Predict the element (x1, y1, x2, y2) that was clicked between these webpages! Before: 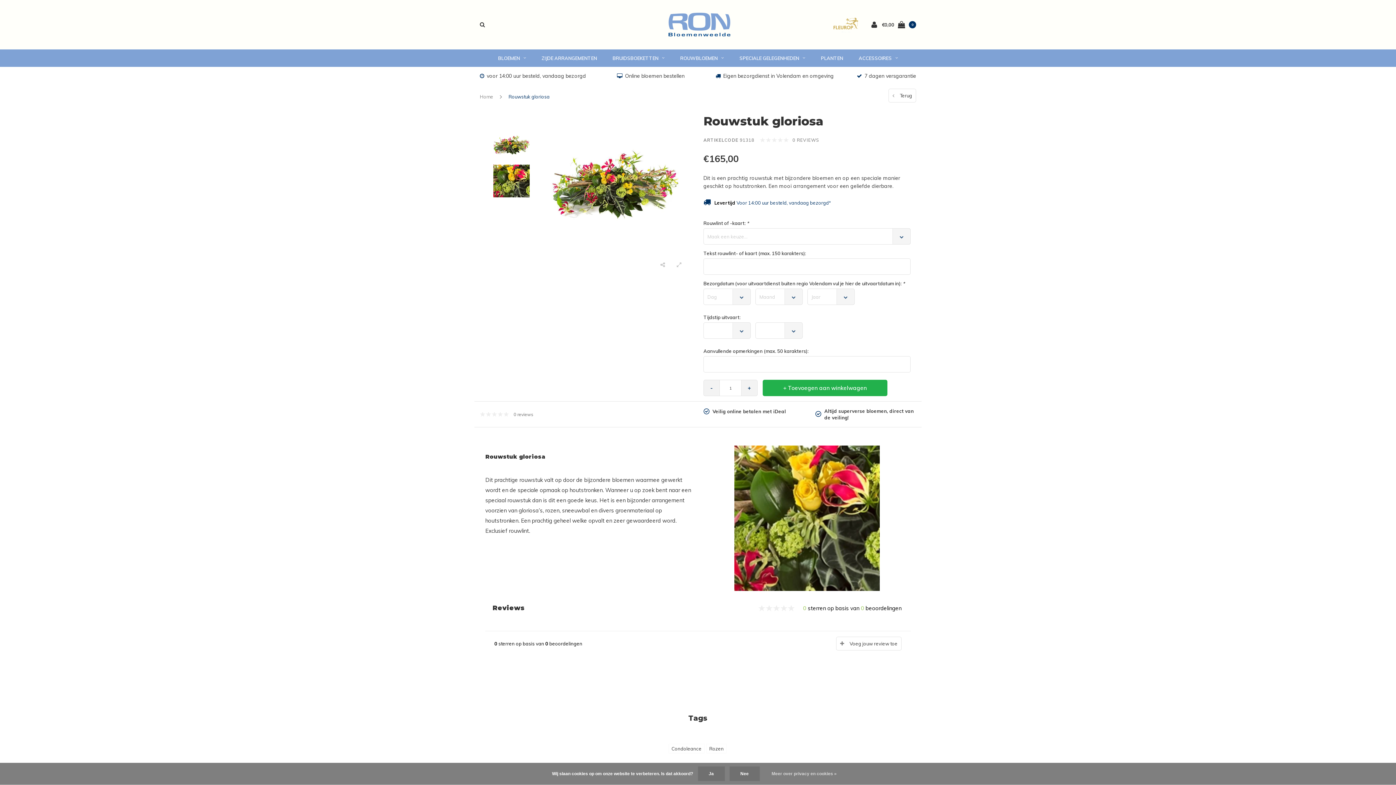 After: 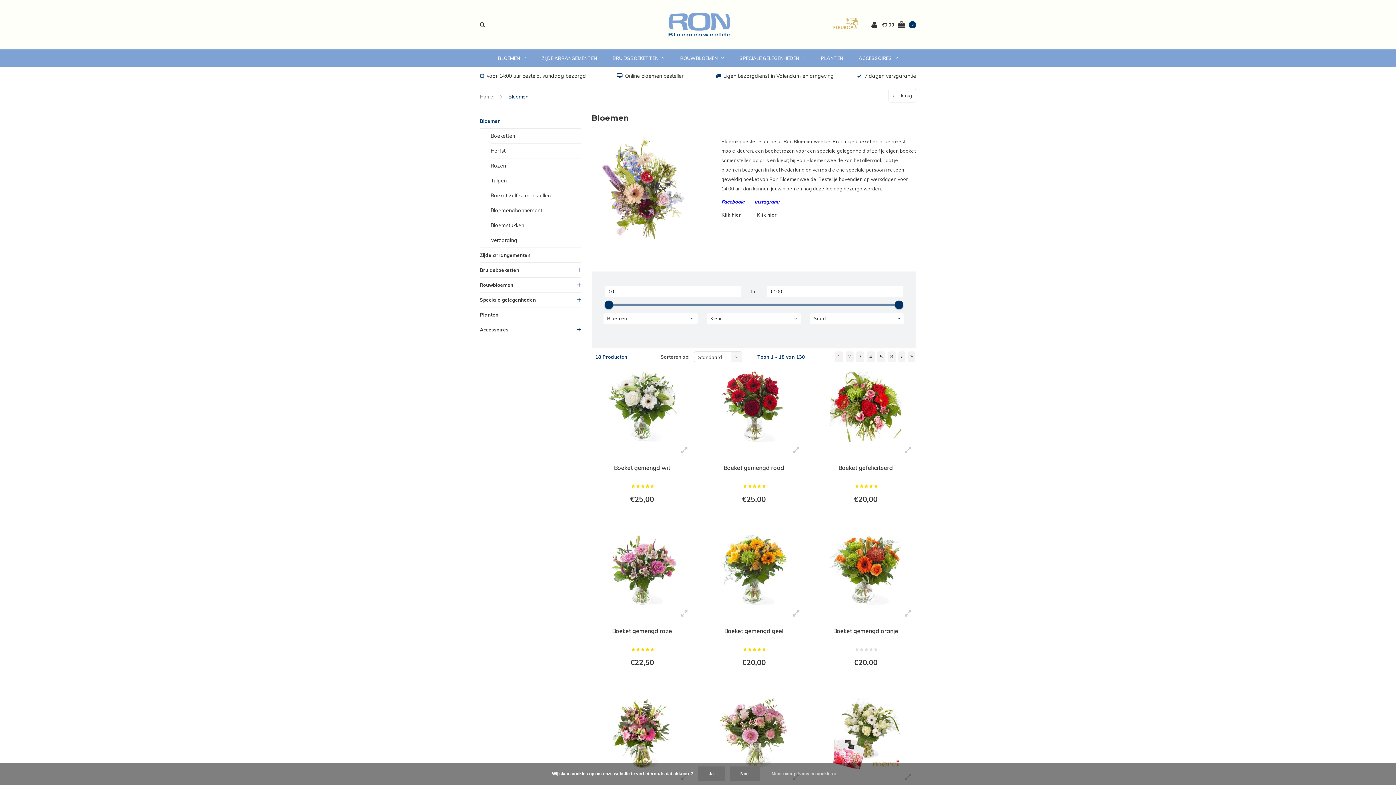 Action: label: BLOEMEN bbox: (490, 49, 533, 66)